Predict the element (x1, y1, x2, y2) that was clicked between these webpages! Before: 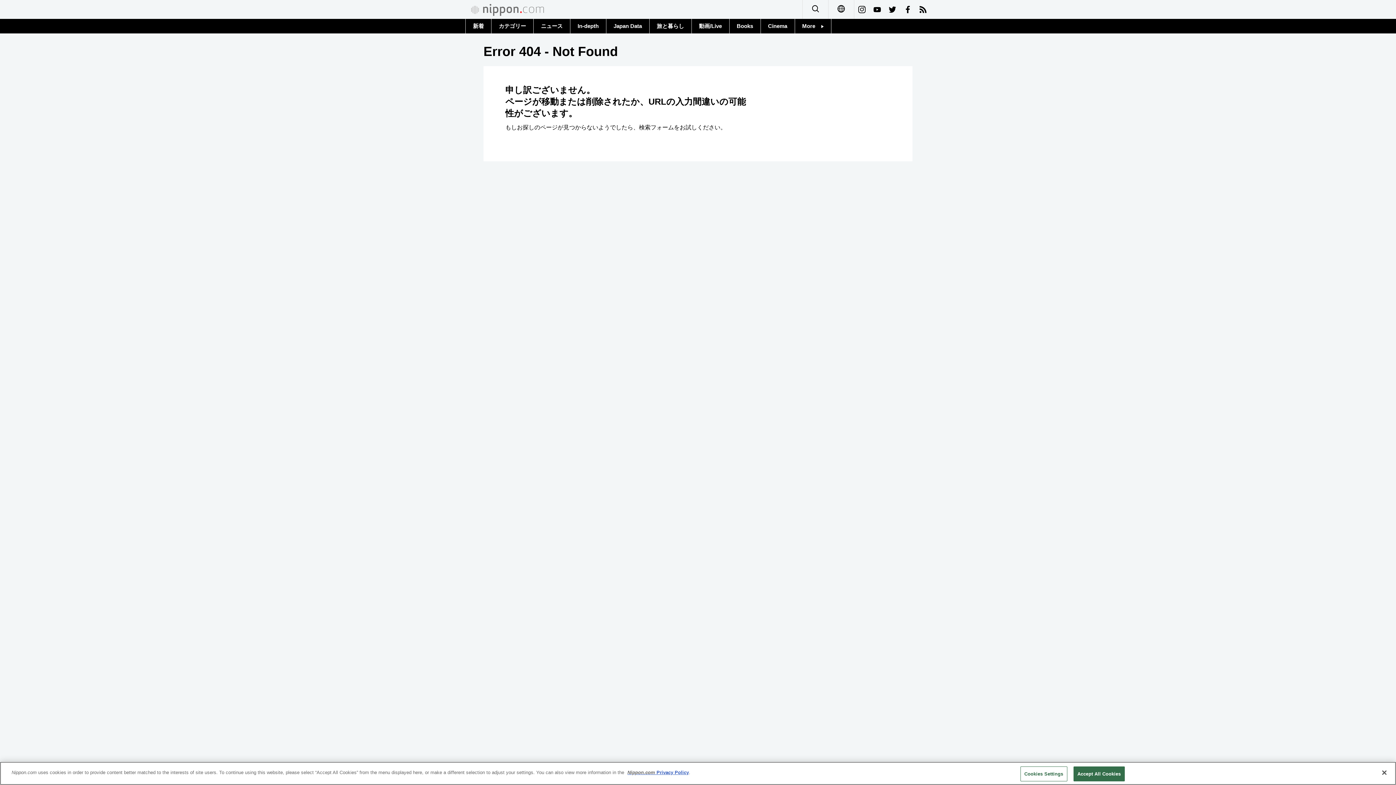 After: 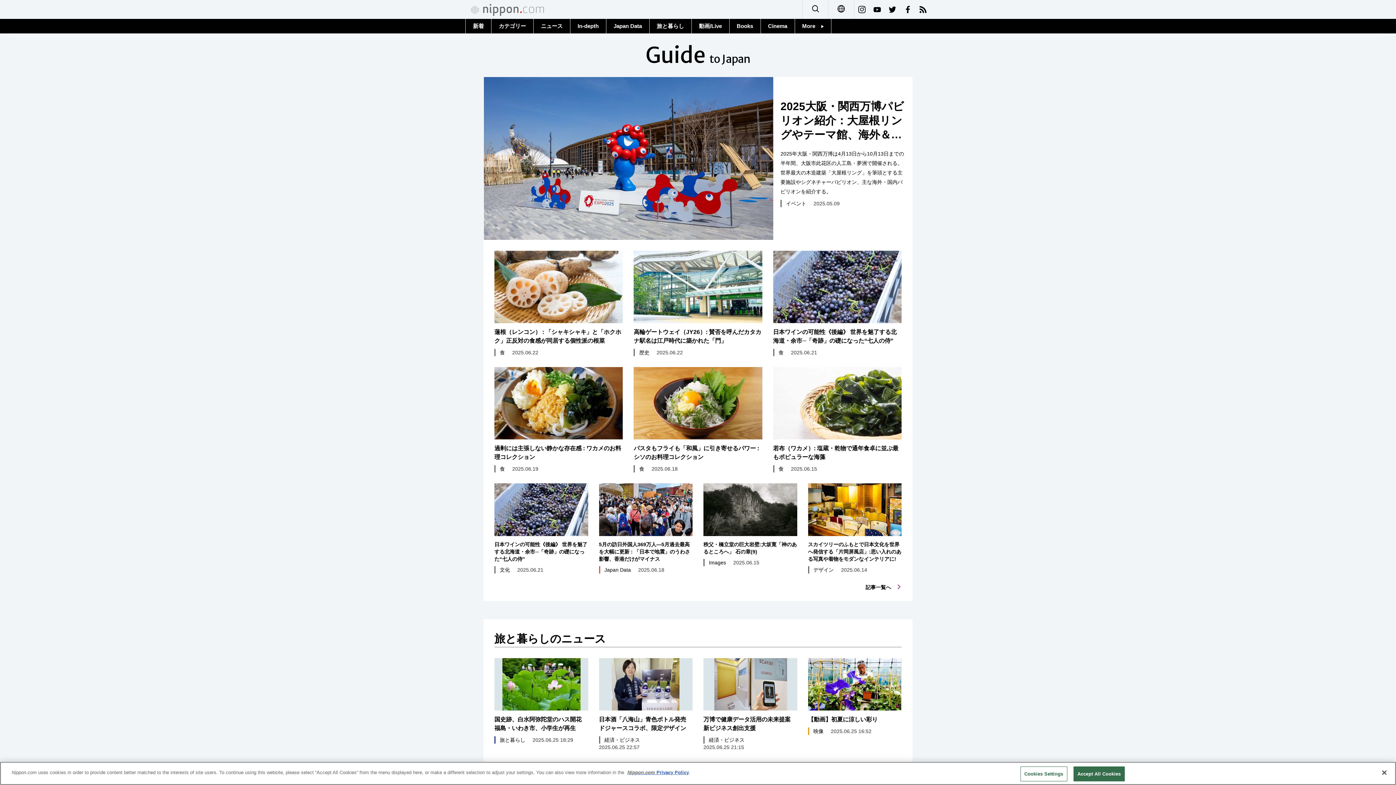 Action: label: 旅と暮らし bbox: (649, 18, 691, 33)